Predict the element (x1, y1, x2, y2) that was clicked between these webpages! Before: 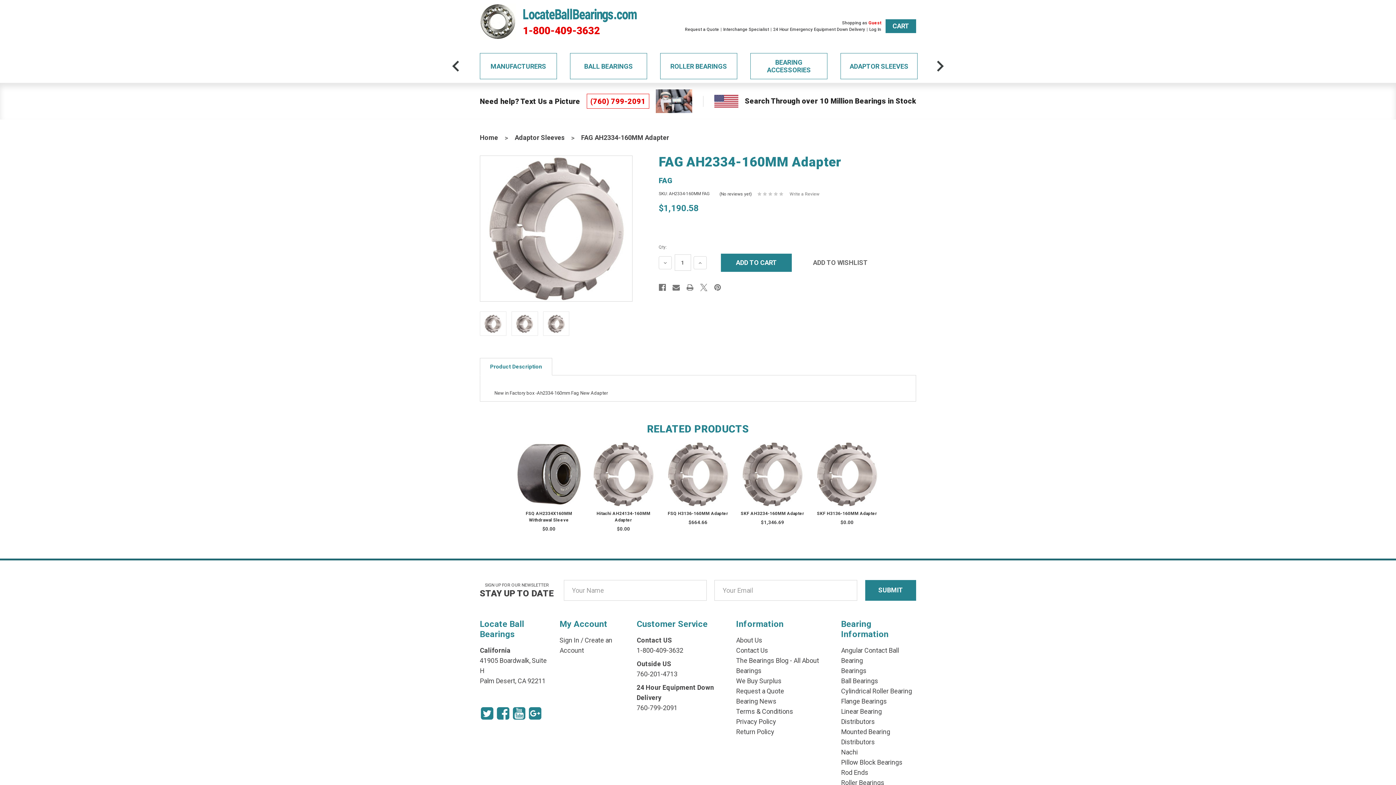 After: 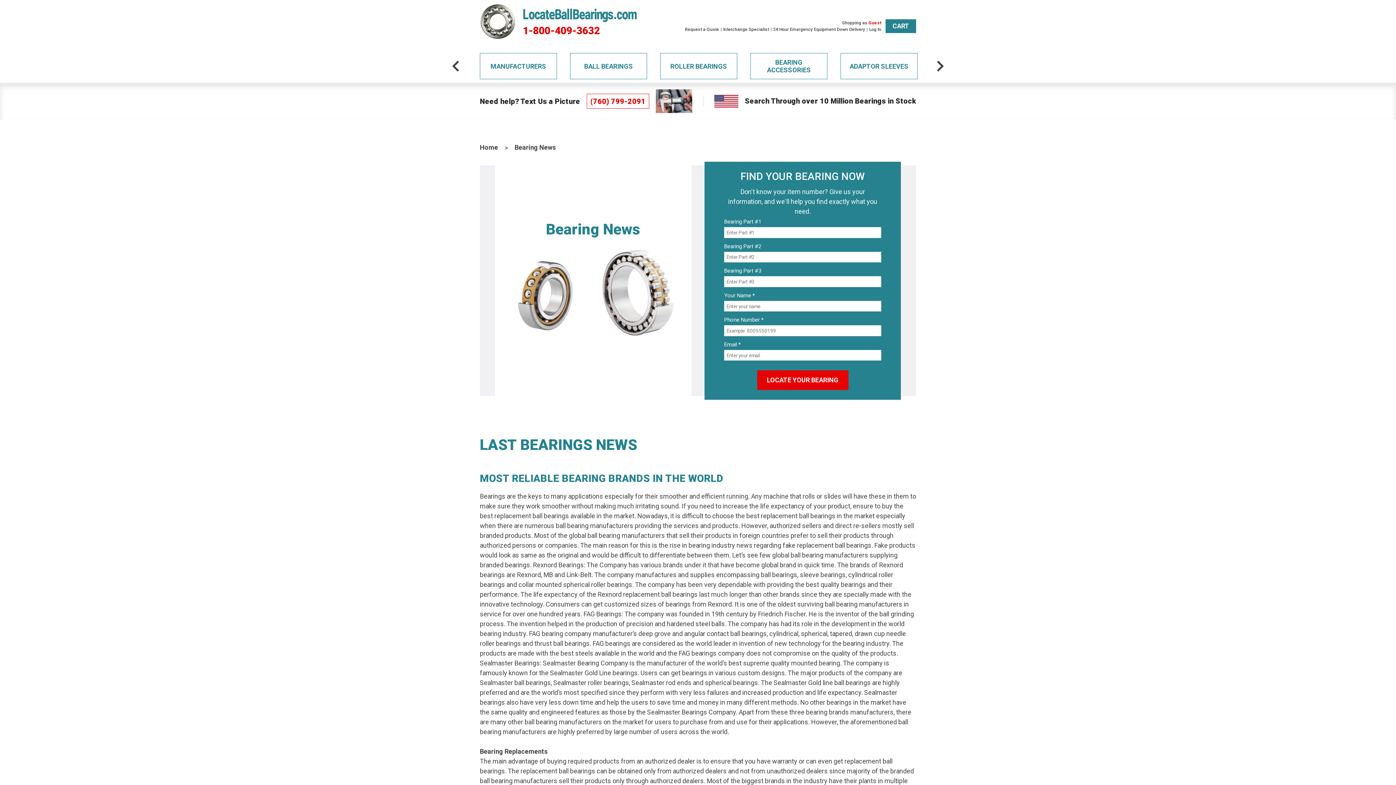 Action: bbox: (736, 697, 776, 705) label: Bearing News